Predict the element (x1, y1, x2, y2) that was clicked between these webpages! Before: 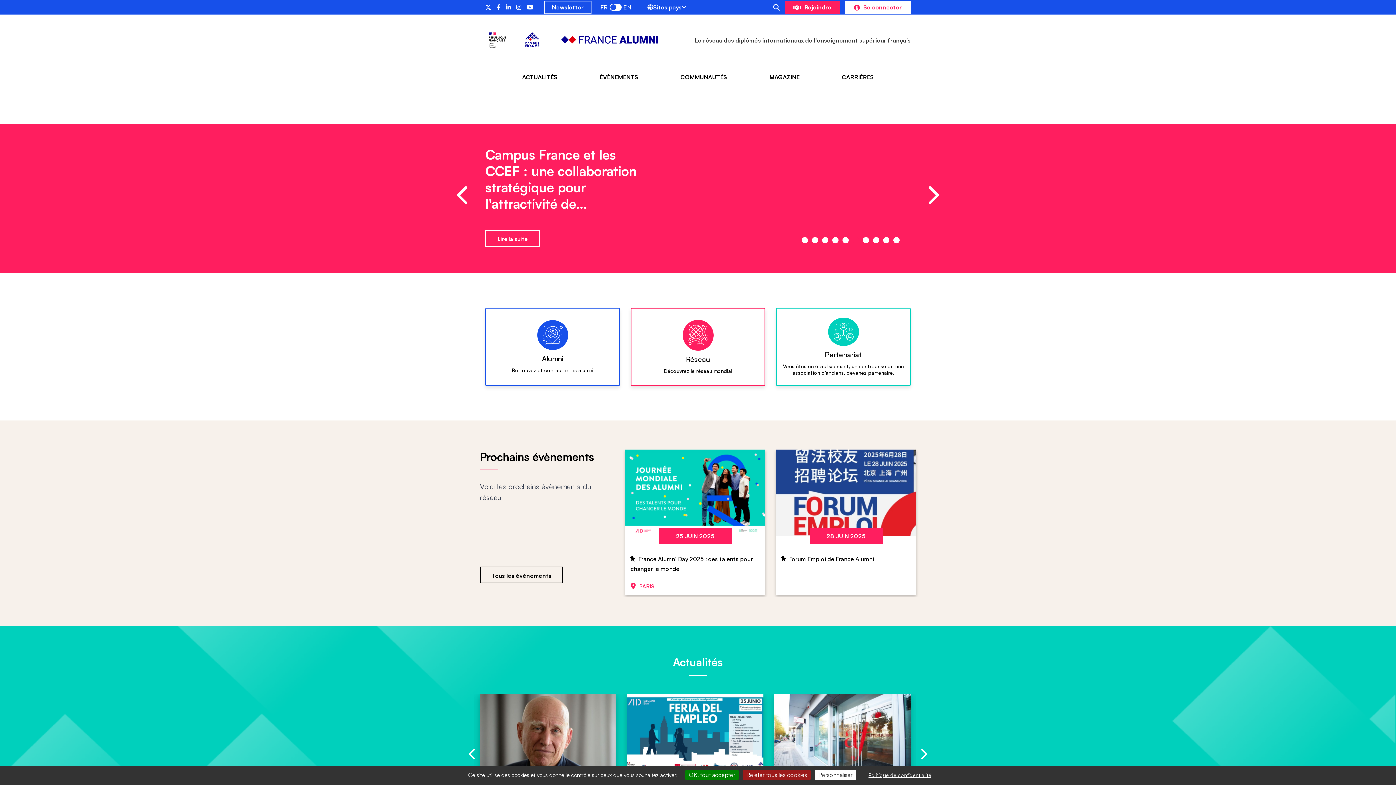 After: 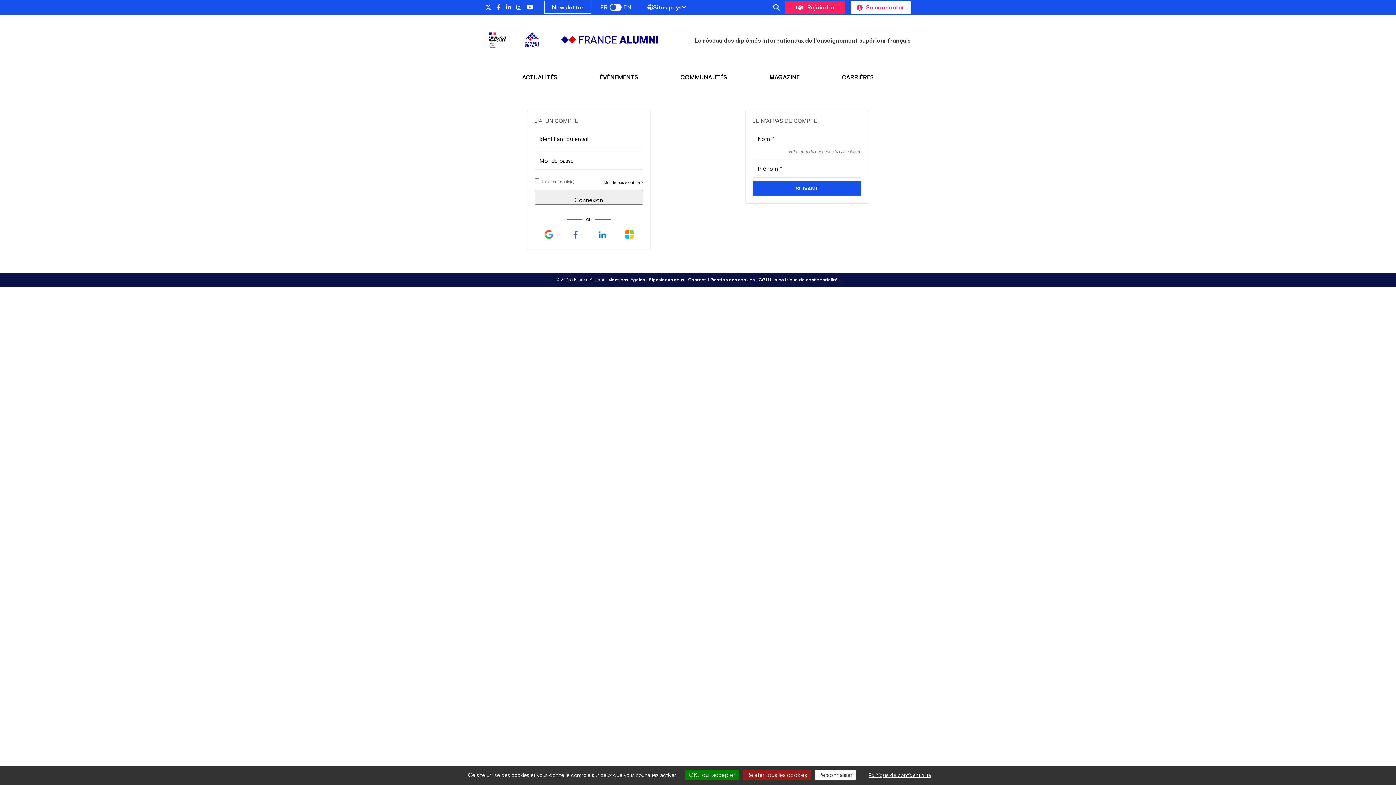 Action: bbox: (785, 1, 840, 13) label: Rejoindre